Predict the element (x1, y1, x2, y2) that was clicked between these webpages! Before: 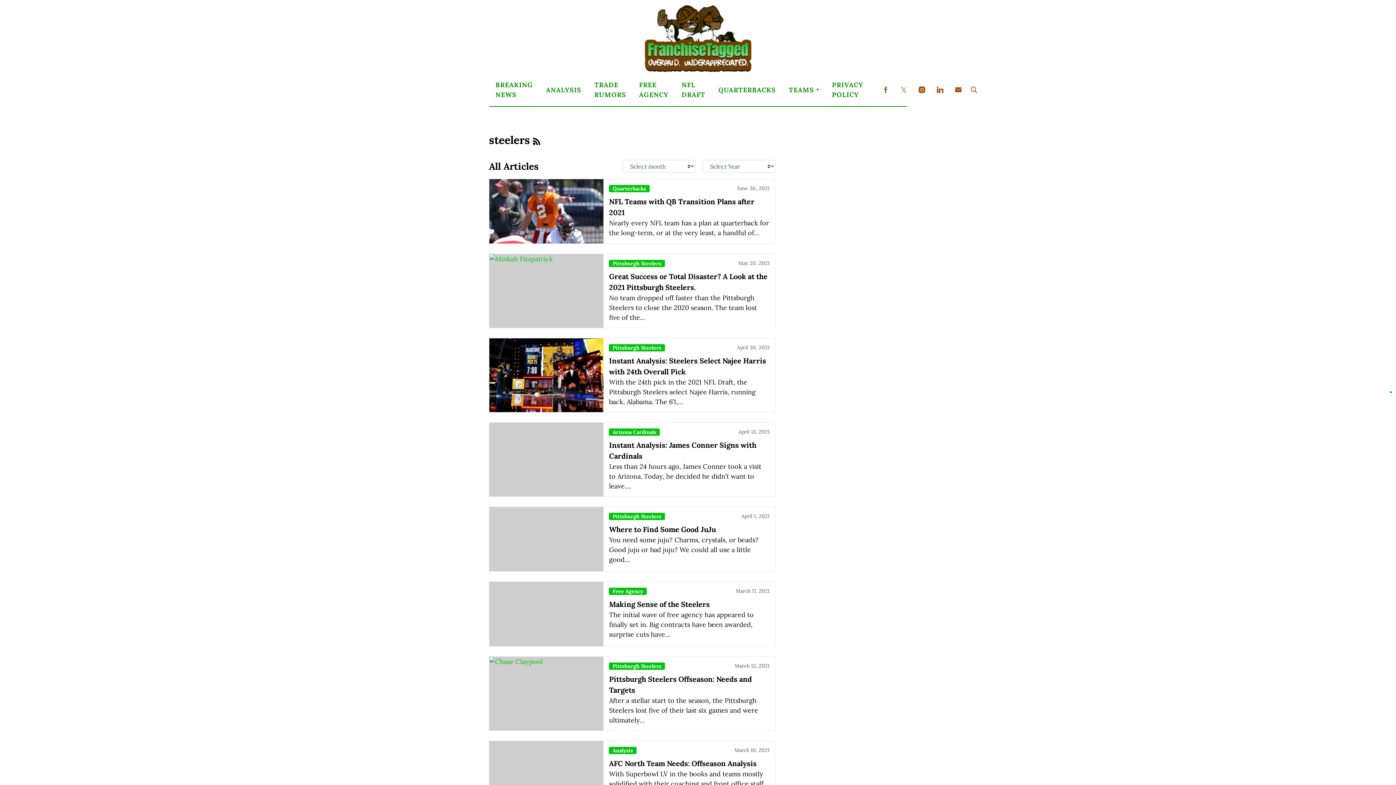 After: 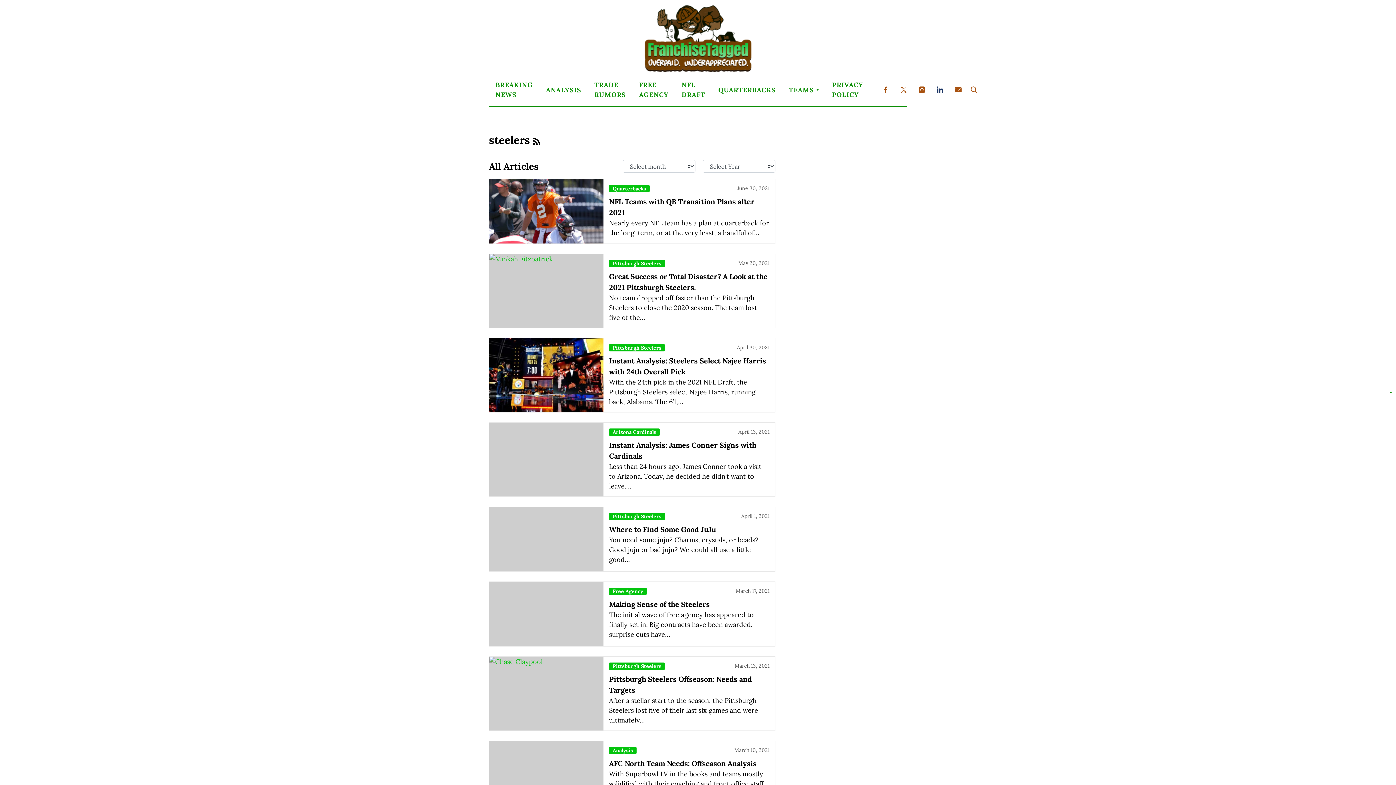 Action: label: (opens in a new tab) bbox: (931, 73, 949, 106)